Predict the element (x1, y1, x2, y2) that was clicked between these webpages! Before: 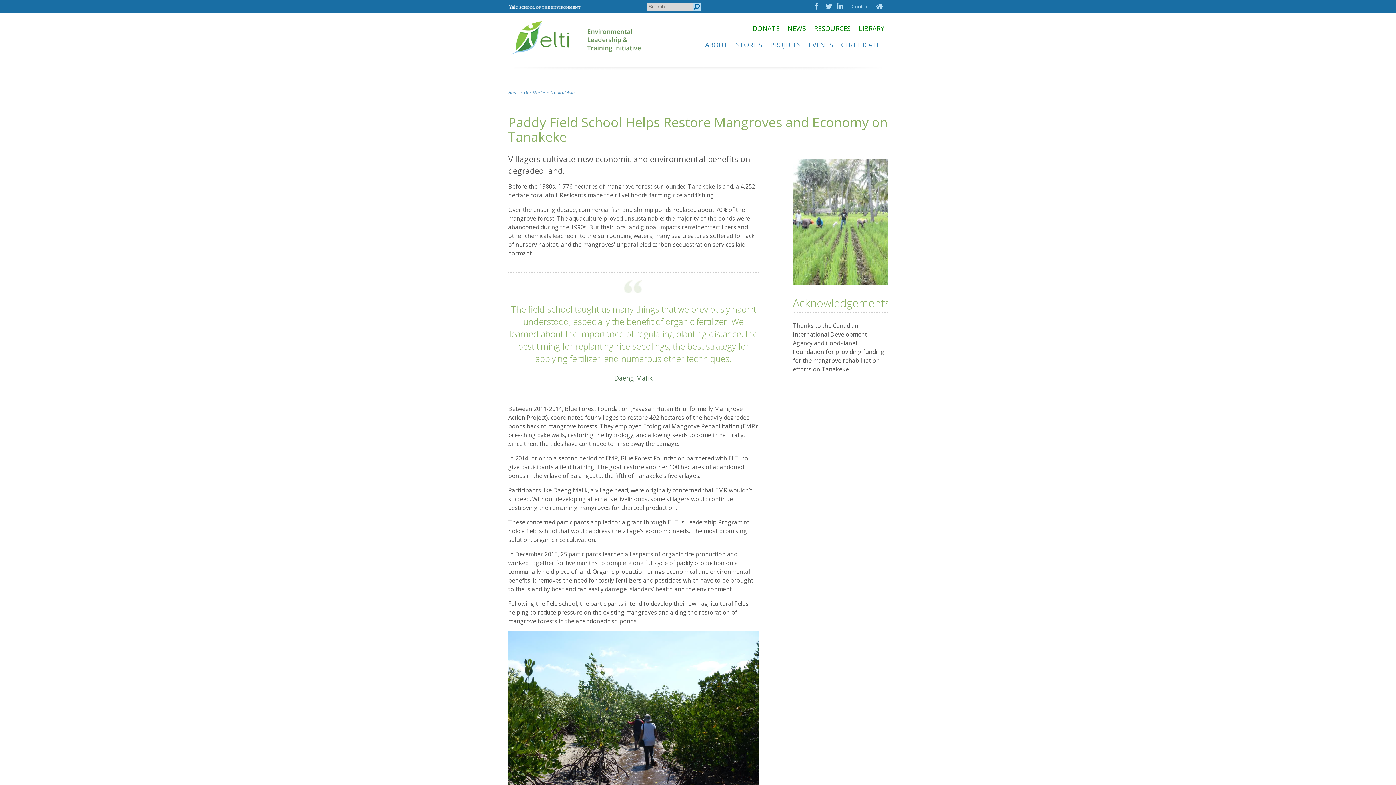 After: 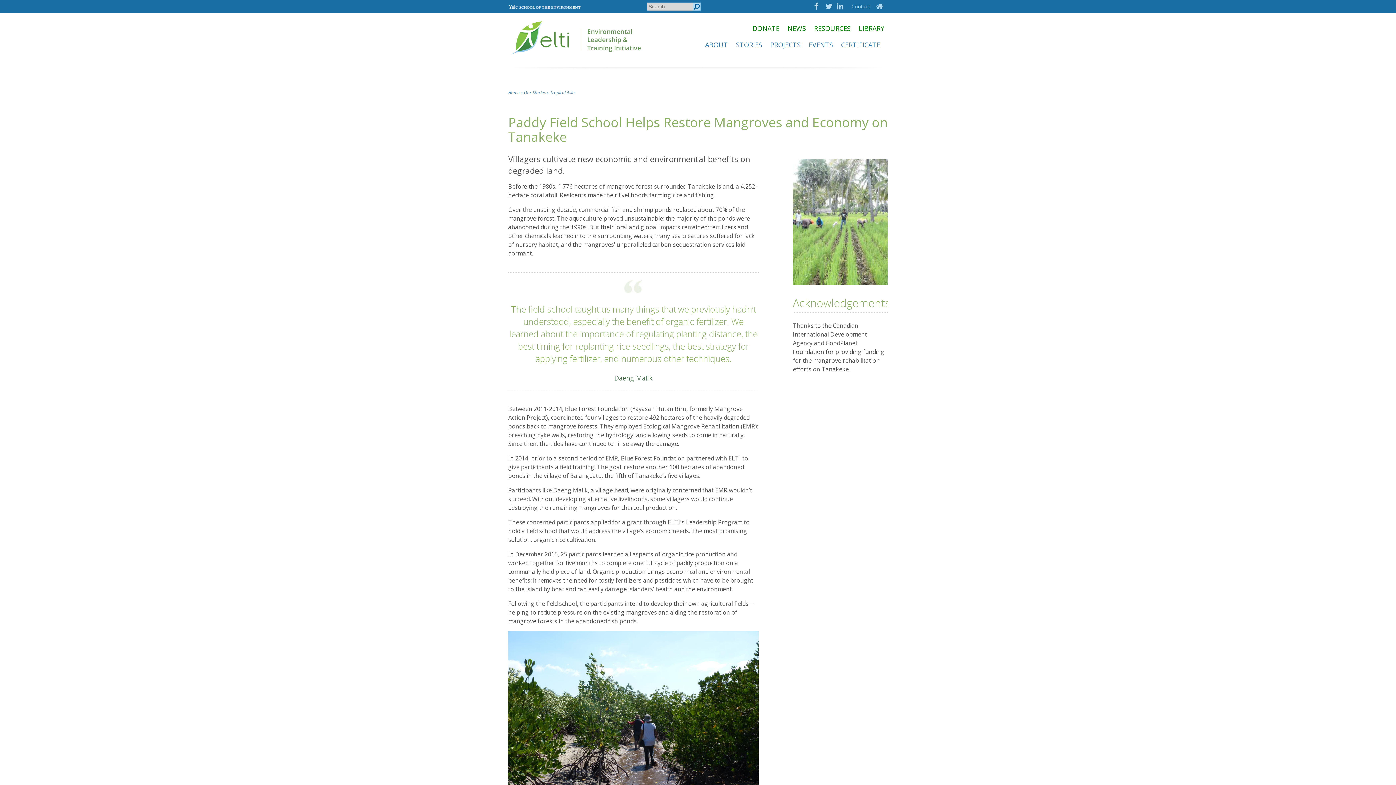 Action: bbox: (811, 1, 821, 11)